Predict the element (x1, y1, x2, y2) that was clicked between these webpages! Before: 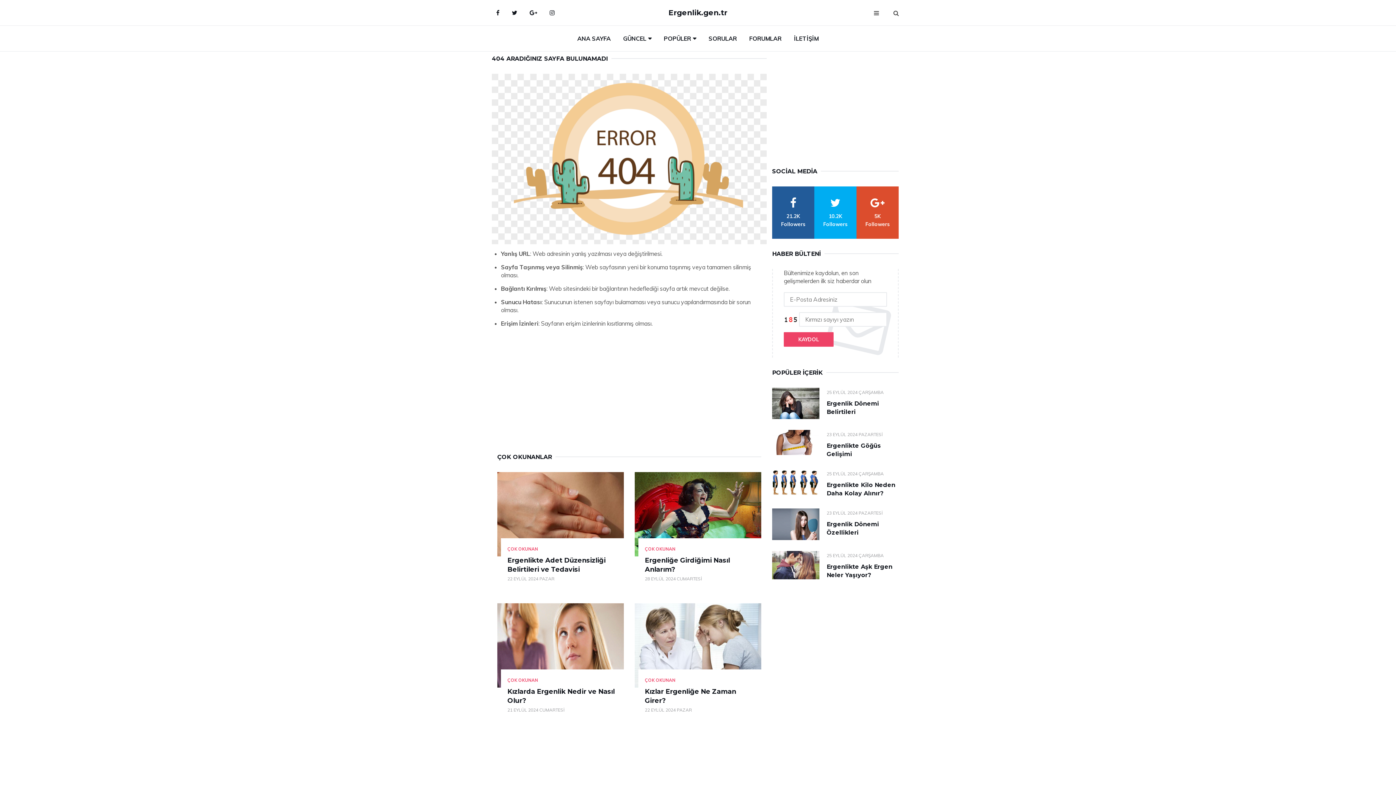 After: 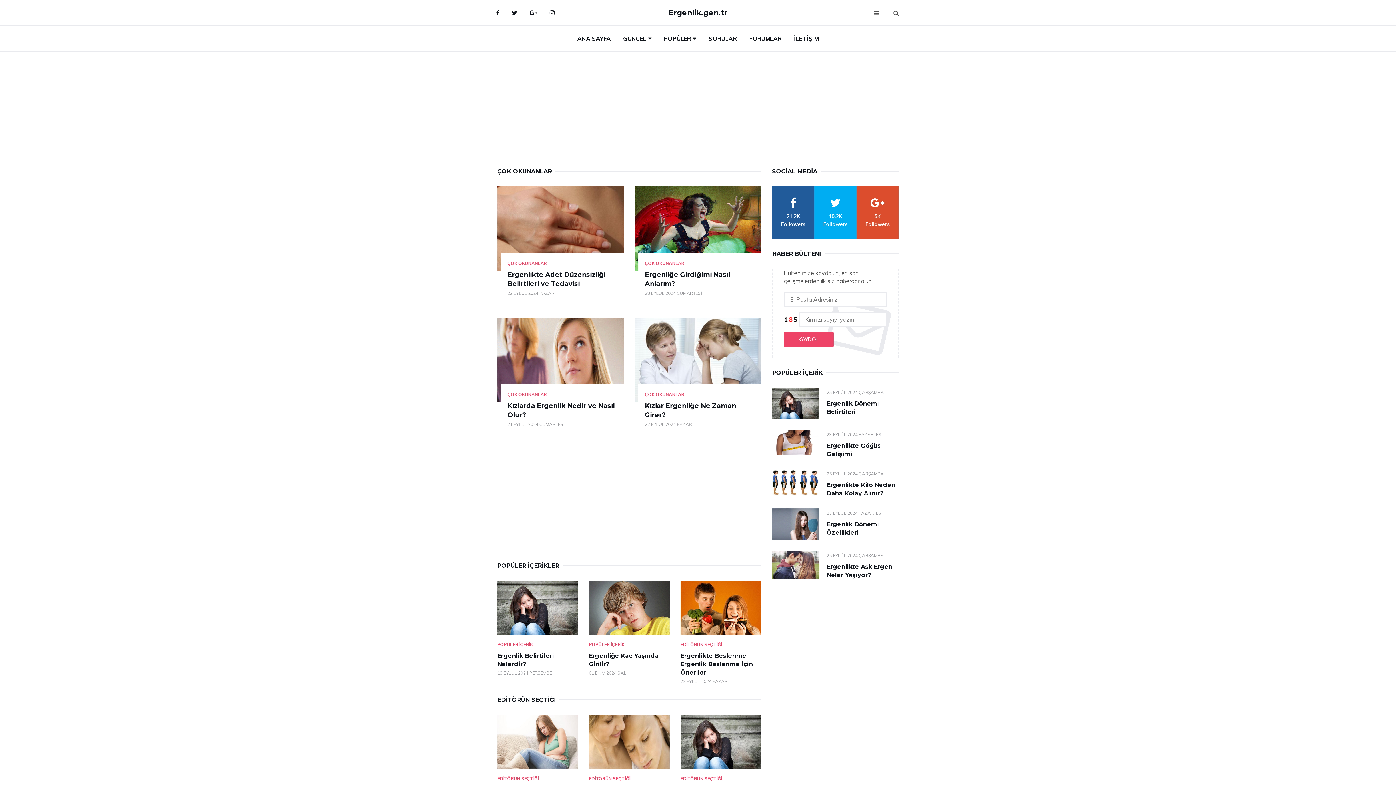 Action: bbox: (507, 546, 538, 552) label: ÇOK OKUNAN